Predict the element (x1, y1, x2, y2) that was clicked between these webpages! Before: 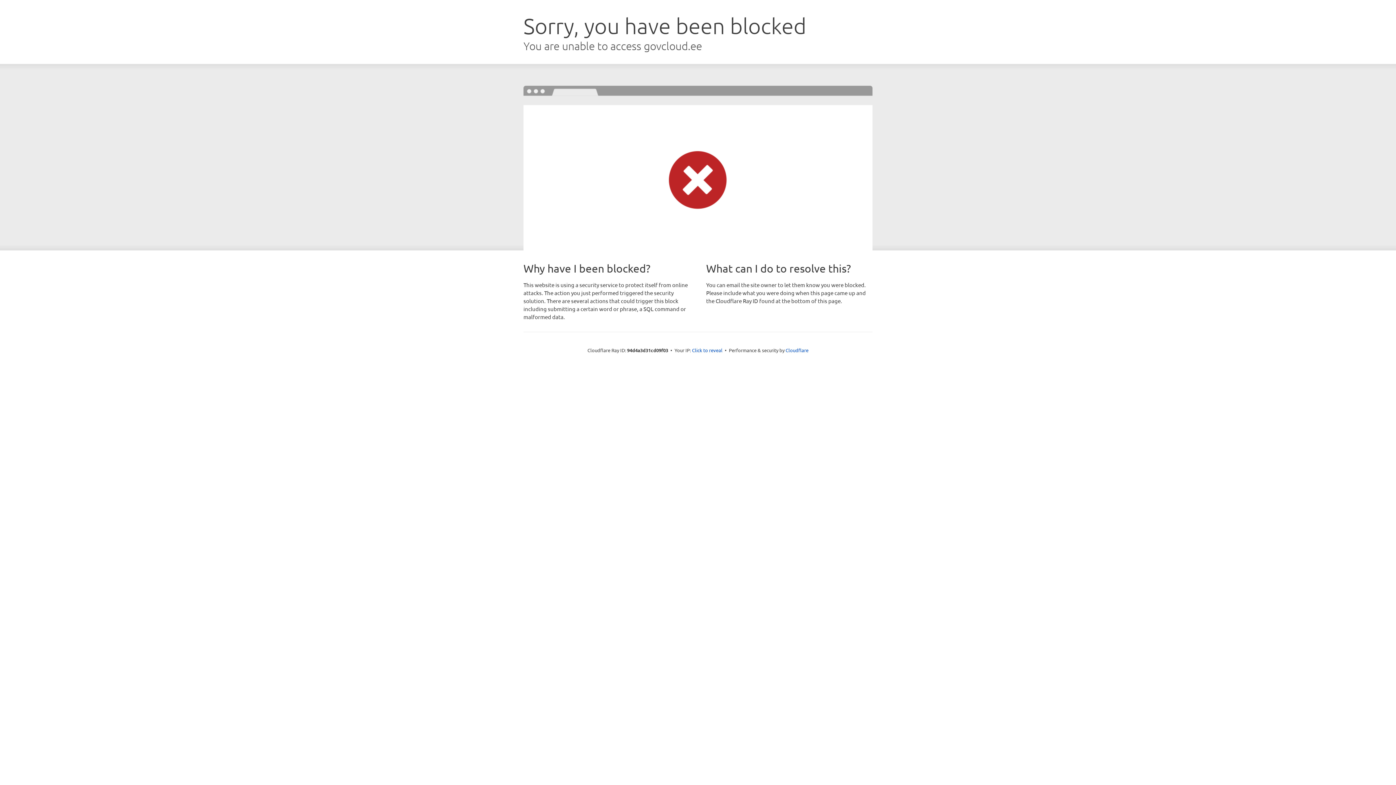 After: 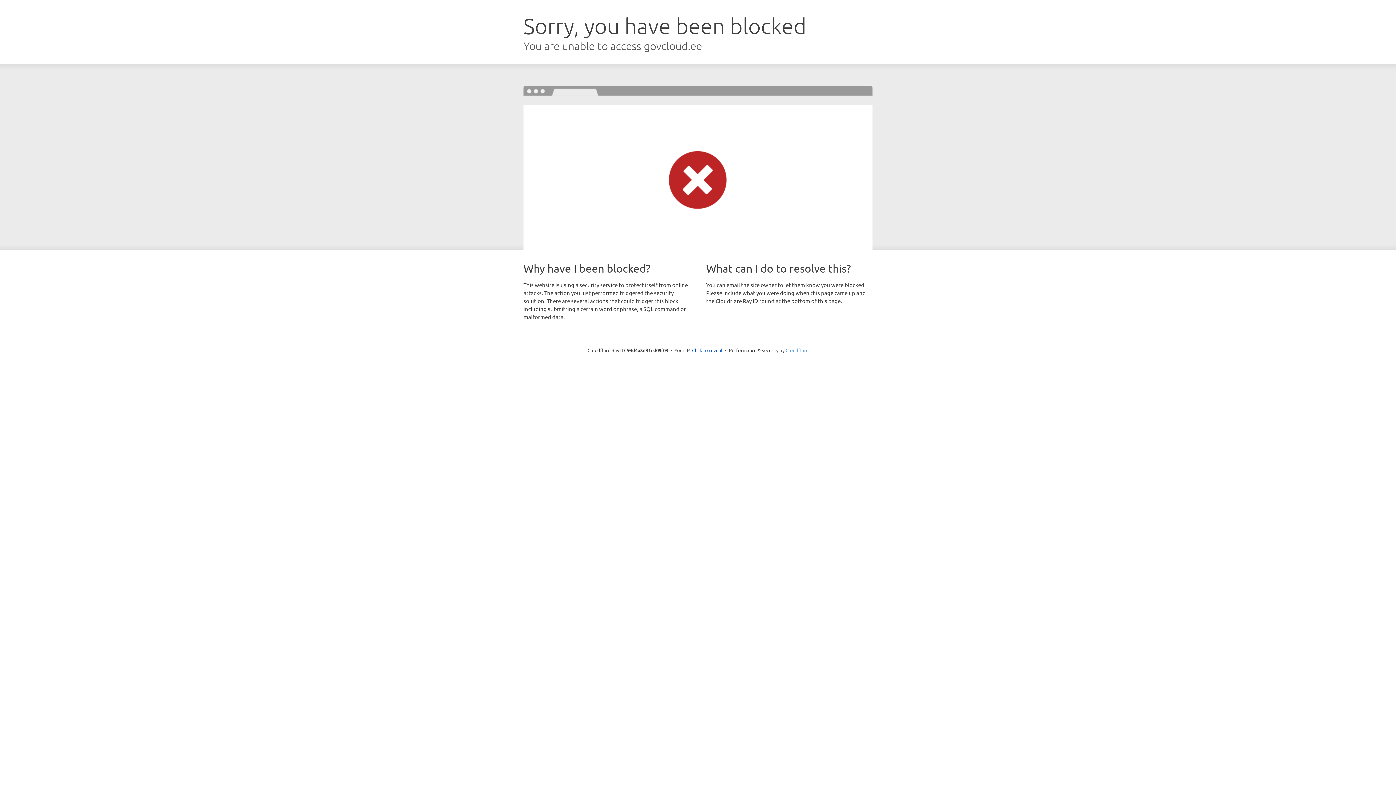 Action: label: Cloudflare bbox: (785, 347, 808, 353)